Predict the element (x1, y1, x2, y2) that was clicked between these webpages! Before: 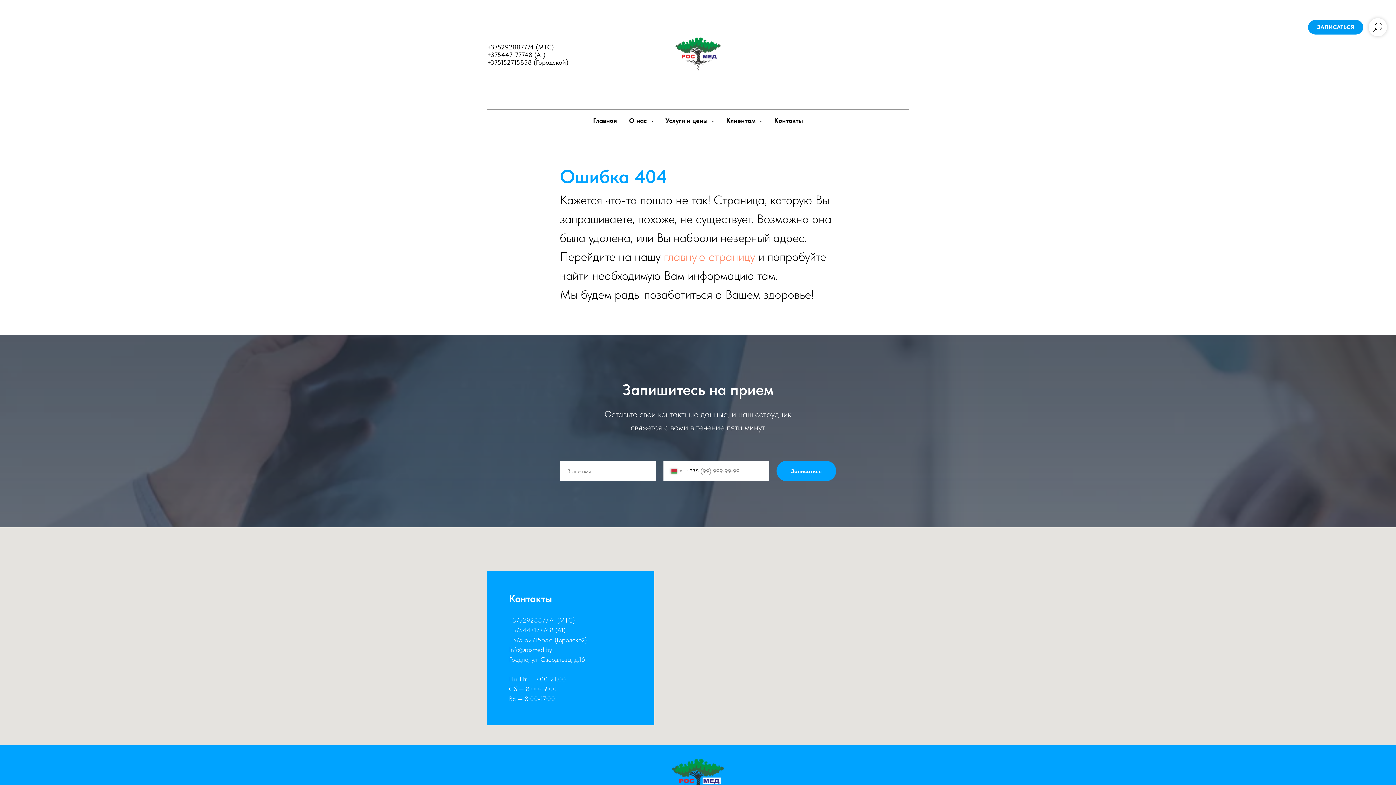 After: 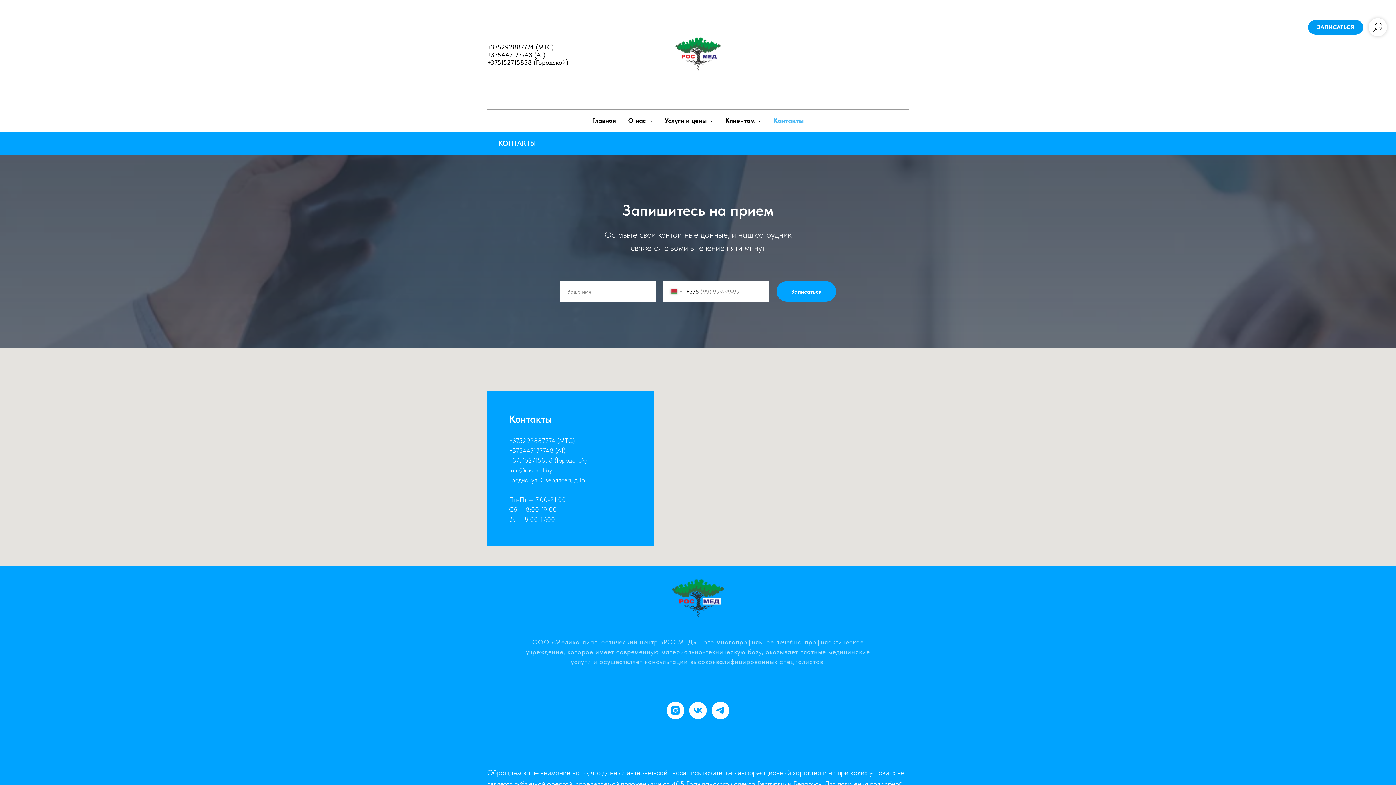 Action: bbox: (774, 116, 803, 124) label: Контакты